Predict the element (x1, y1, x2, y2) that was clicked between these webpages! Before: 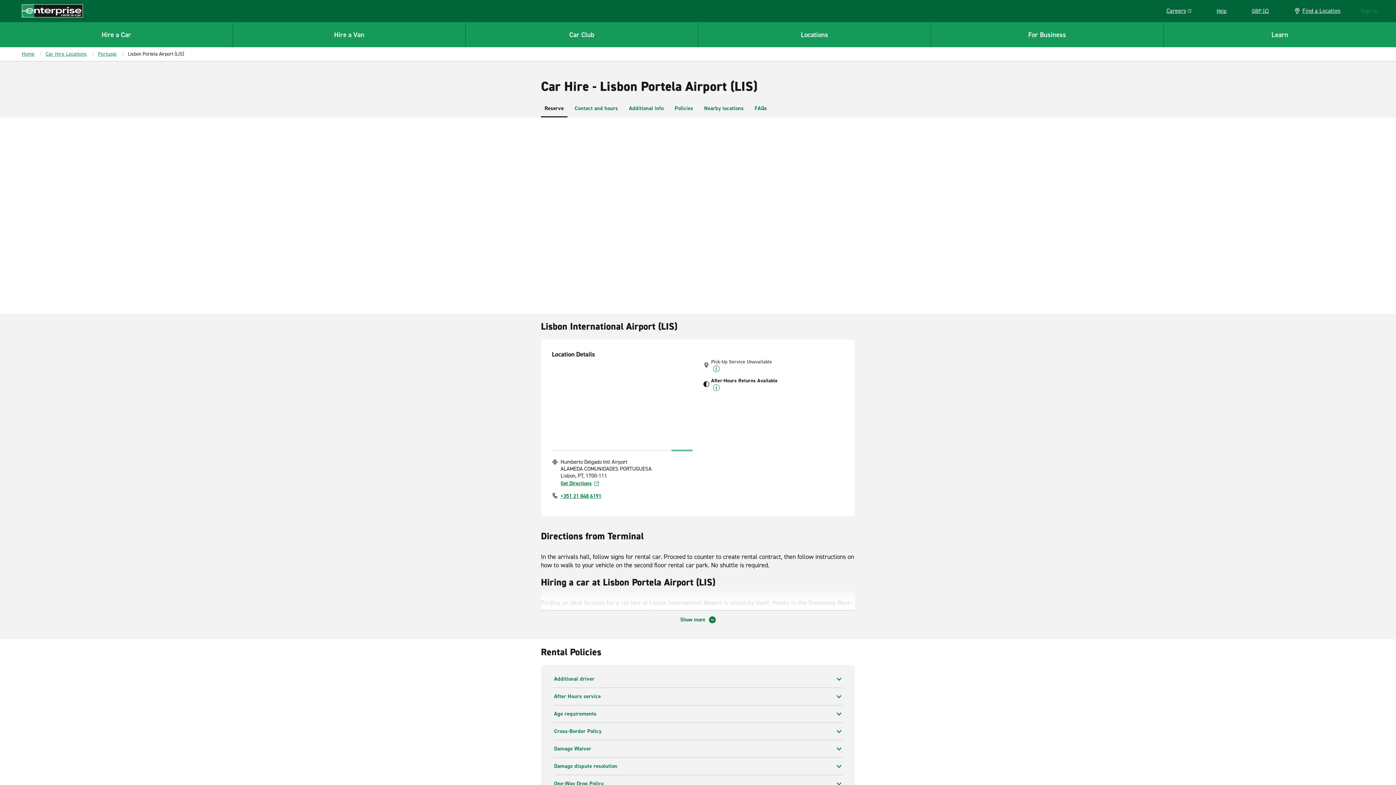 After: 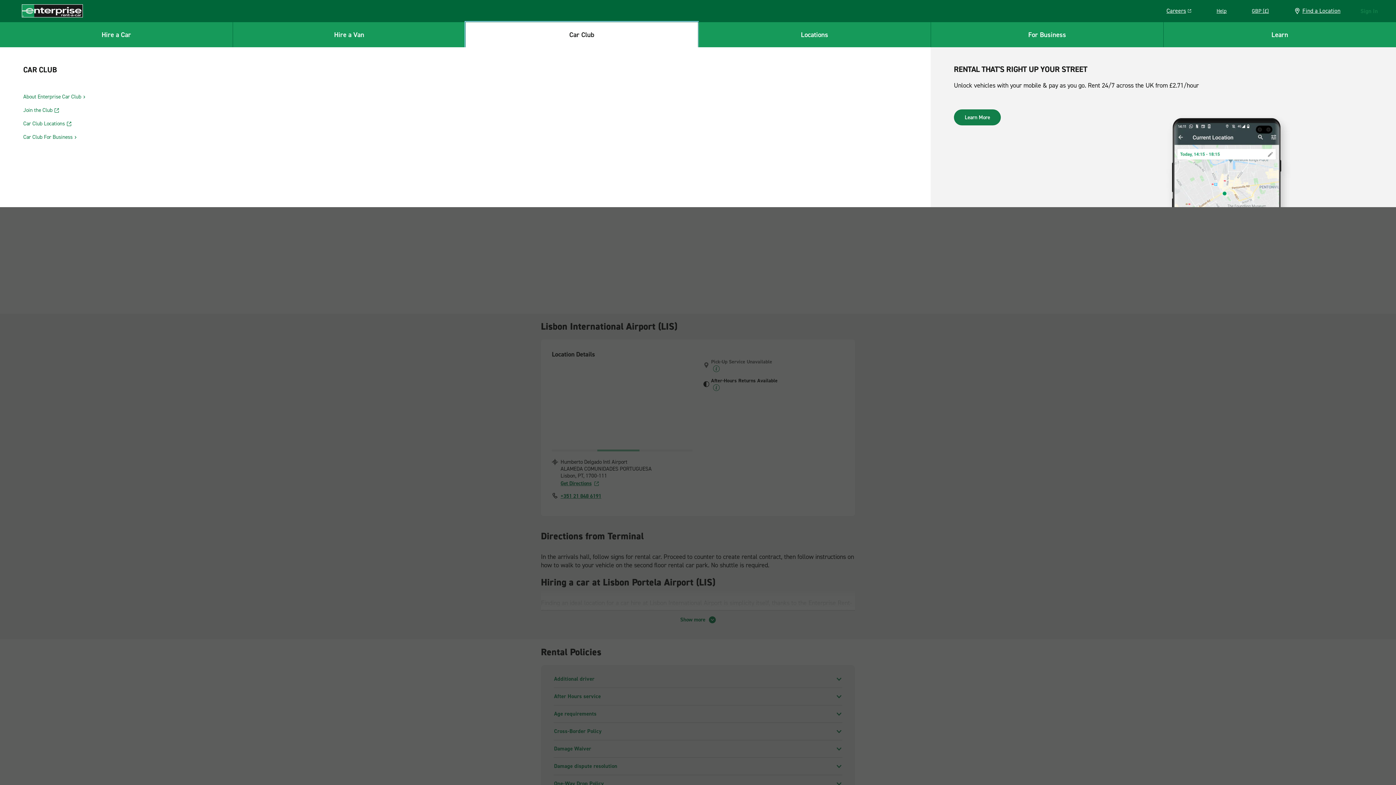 Action: label: Car Club bbox: (465, 21, 698, 47)